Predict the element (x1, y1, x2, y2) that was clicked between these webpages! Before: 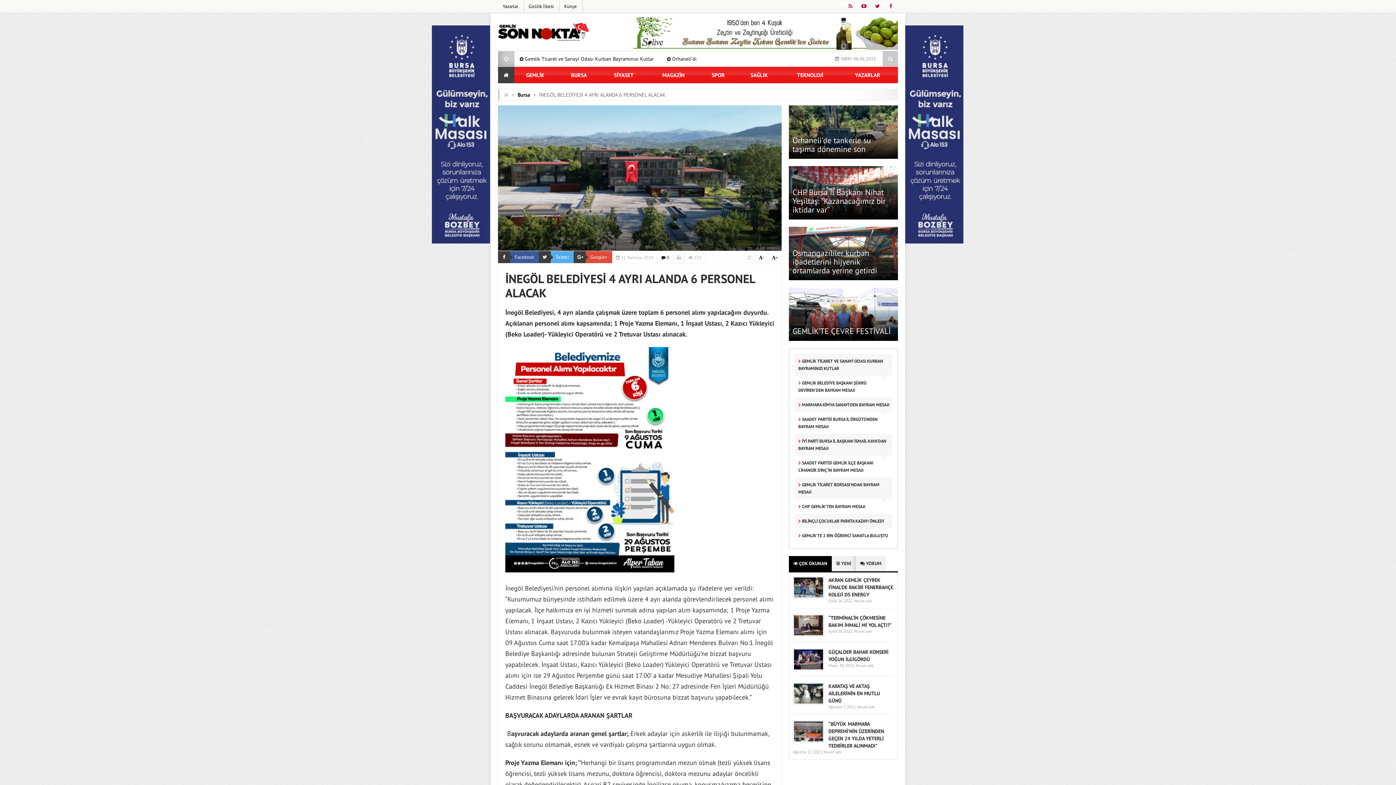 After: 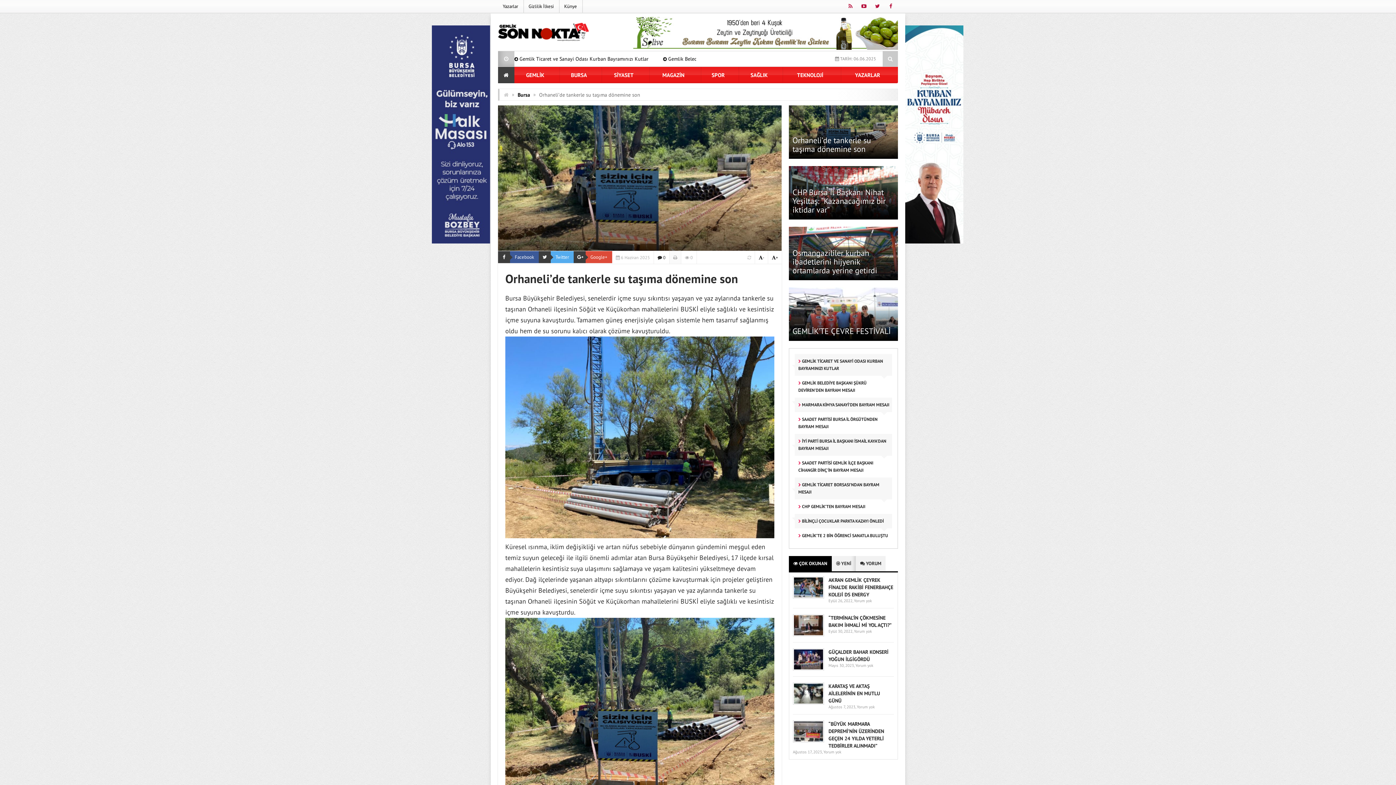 Action: bbox: (792, 135, 871, 154) label: Orhaneli’de tankerle su taşıma dönemine son